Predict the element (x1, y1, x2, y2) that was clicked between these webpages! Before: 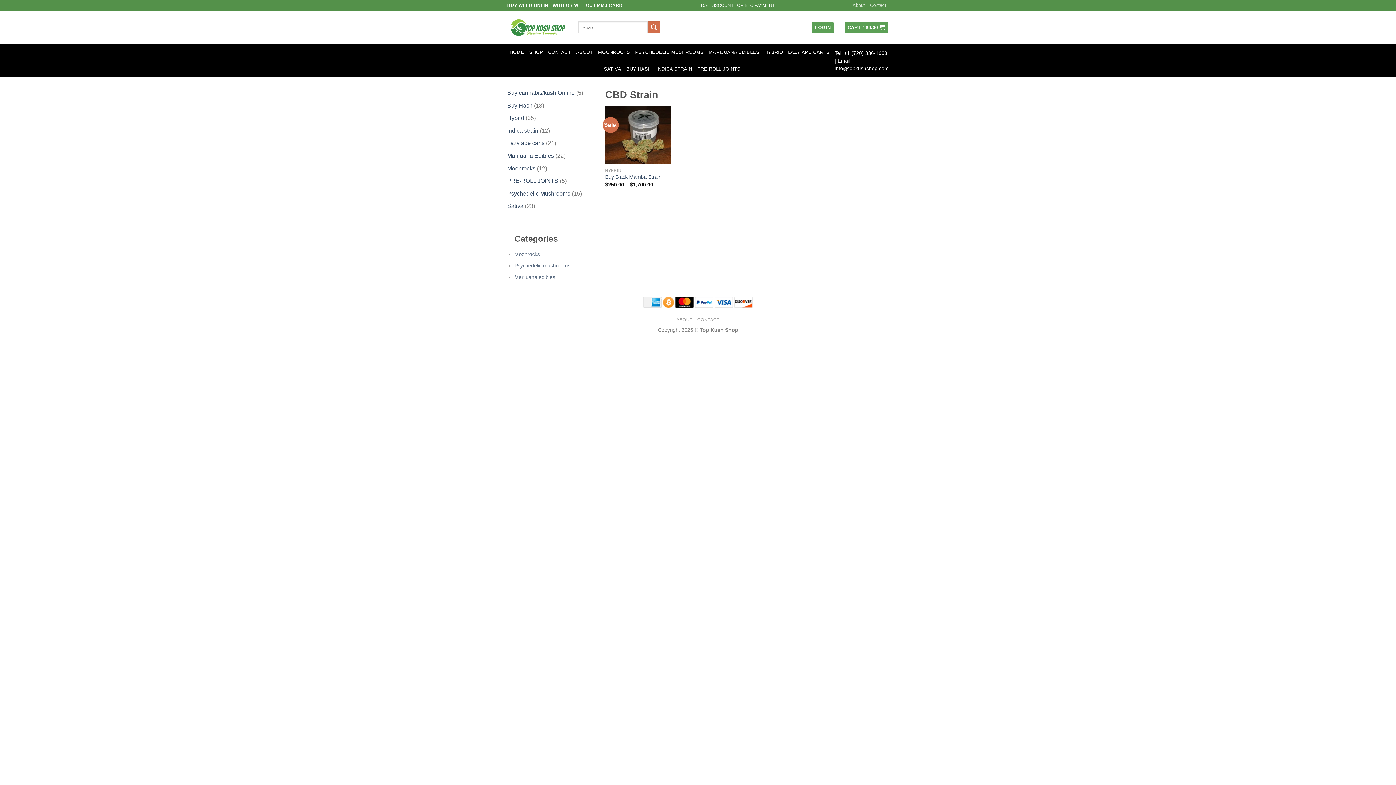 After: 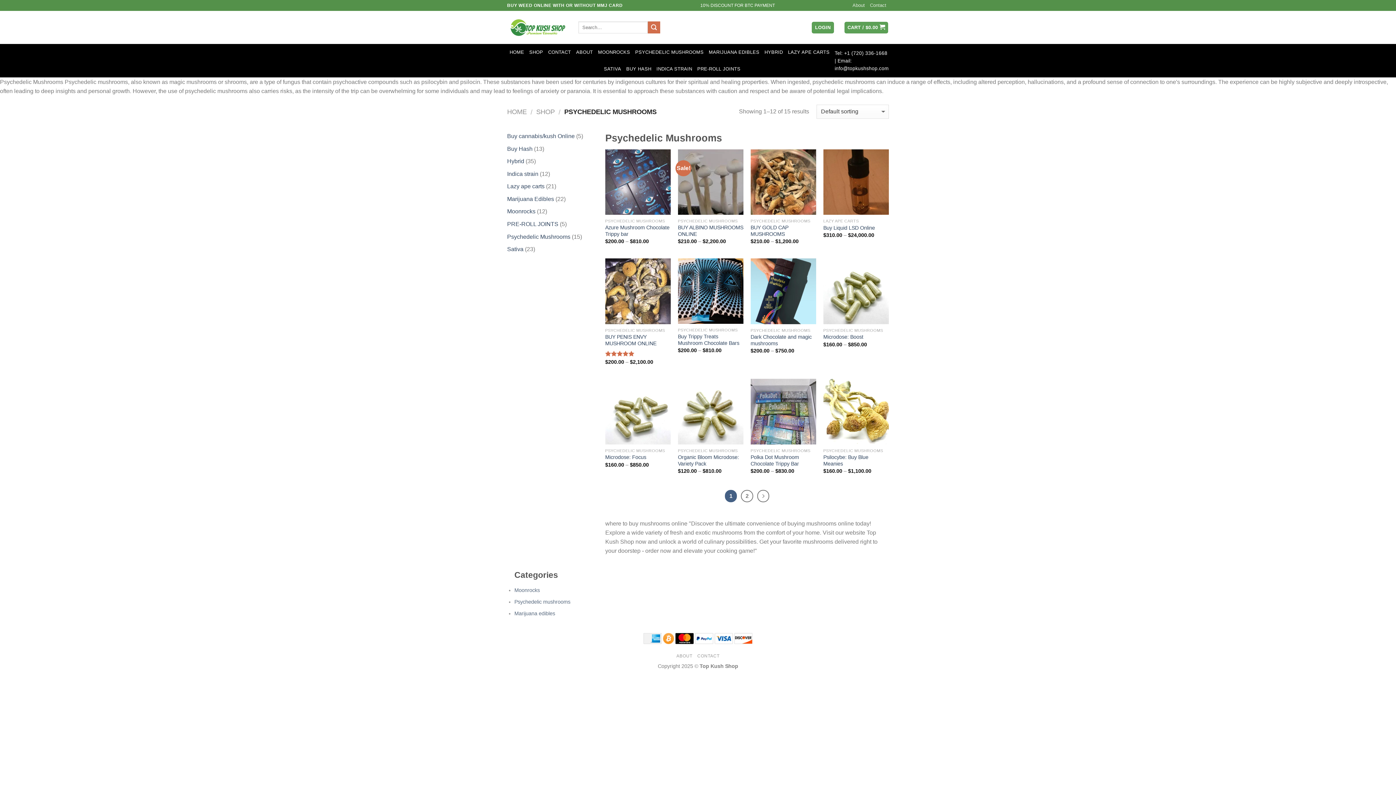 Action: label: PSYCHEDELIC MUSHROOMS bbox: (635, 44, 703, 60)